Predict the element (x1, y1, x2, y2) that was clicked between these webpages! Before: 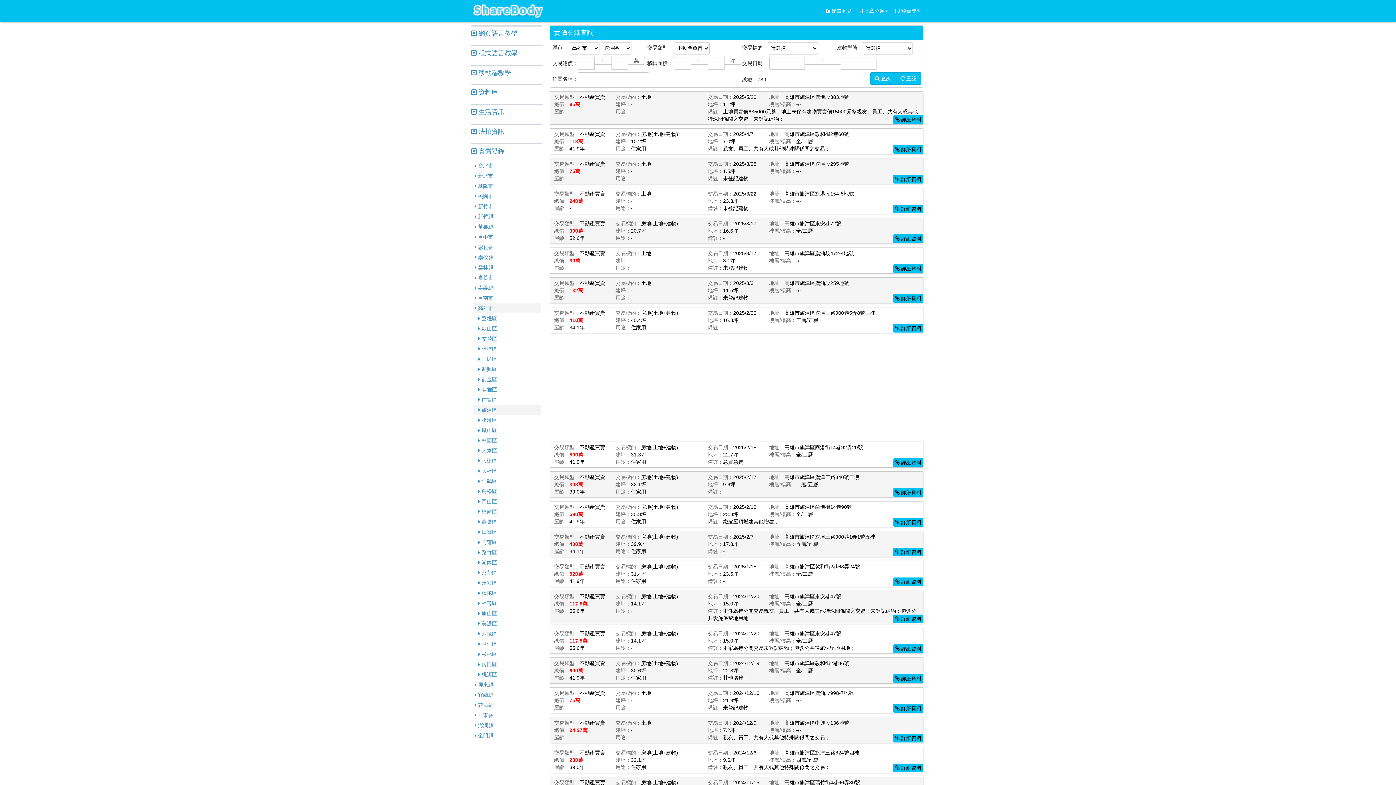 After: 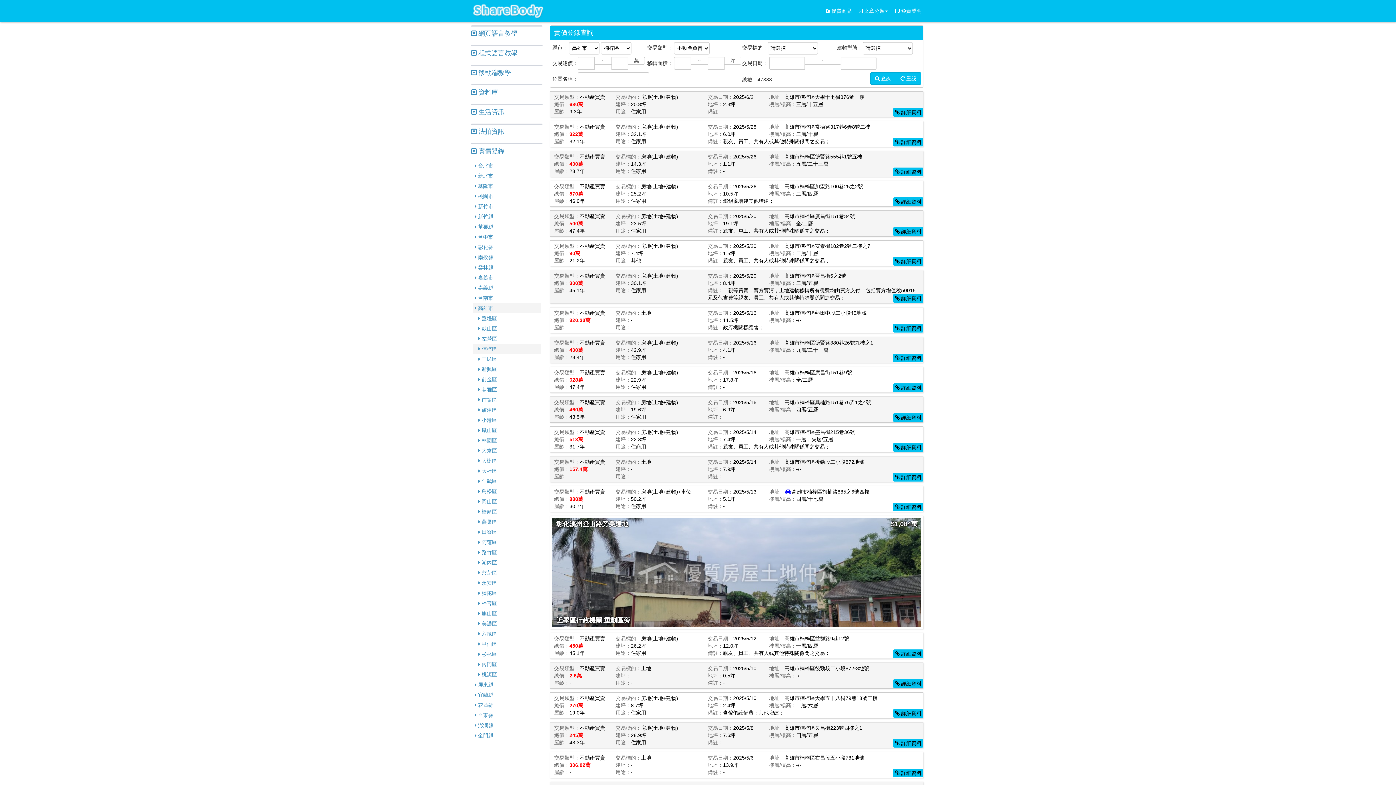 Action: label:  楠梓區 bbox: (478, 346, 497, 352)